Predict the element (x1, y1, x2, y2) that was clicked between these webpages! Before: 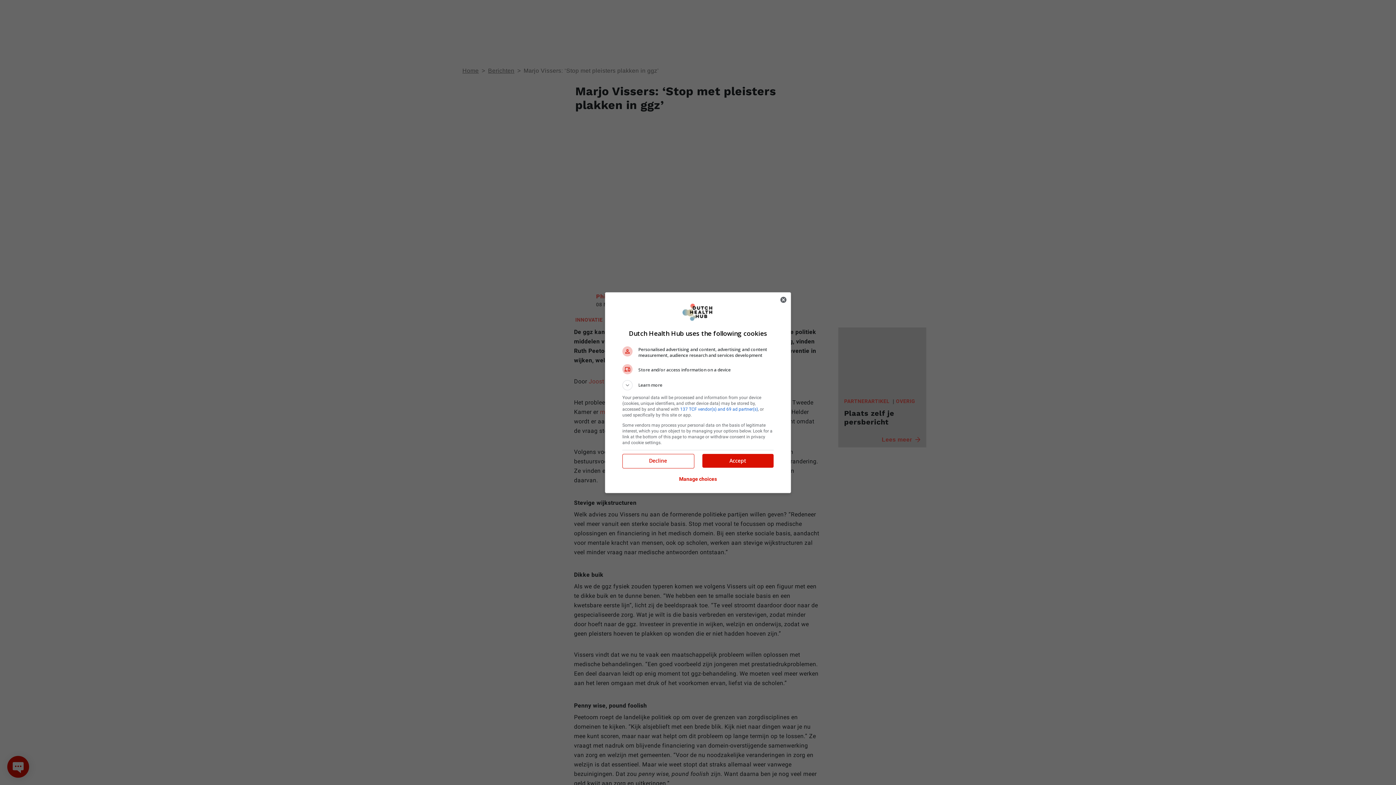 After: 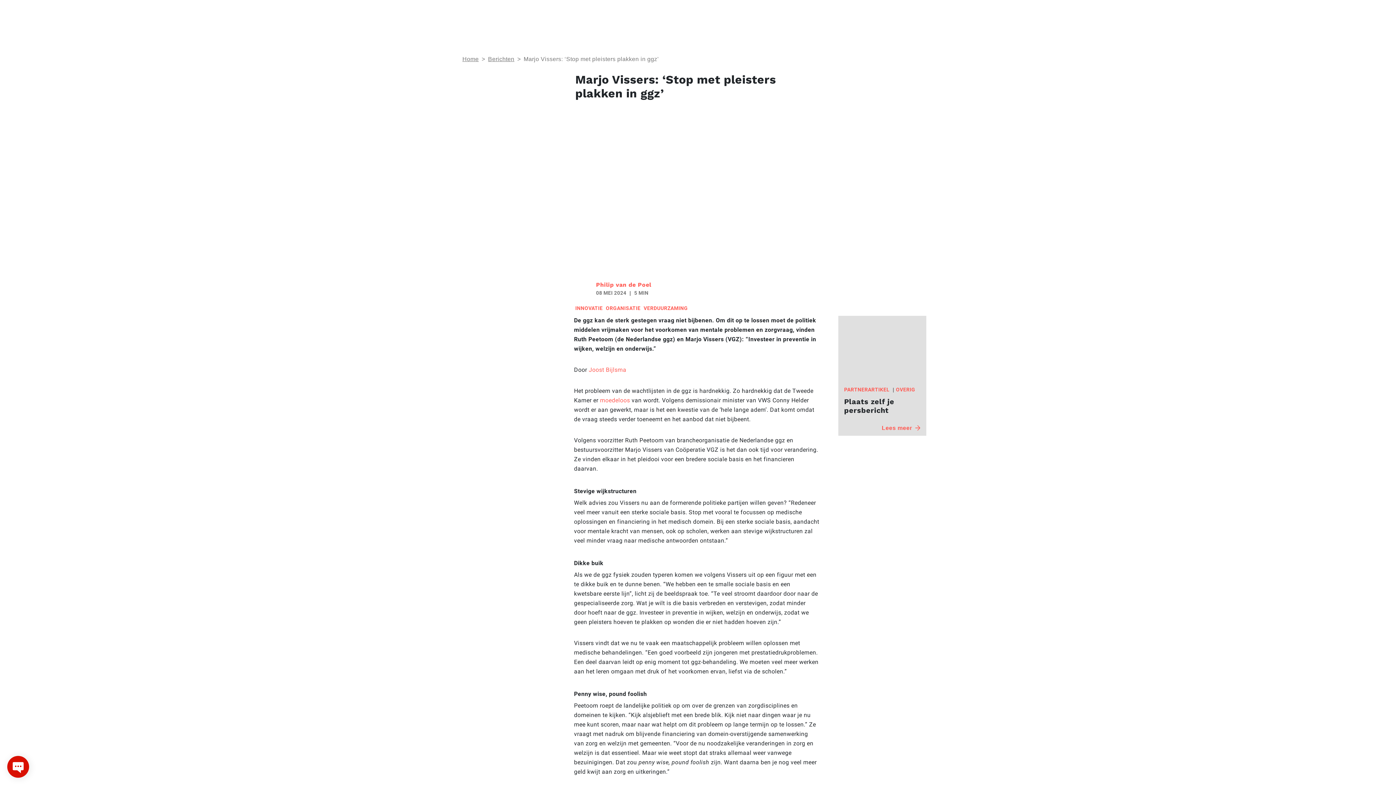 Action: label: Close bbox: (776, 292, 790, 307)